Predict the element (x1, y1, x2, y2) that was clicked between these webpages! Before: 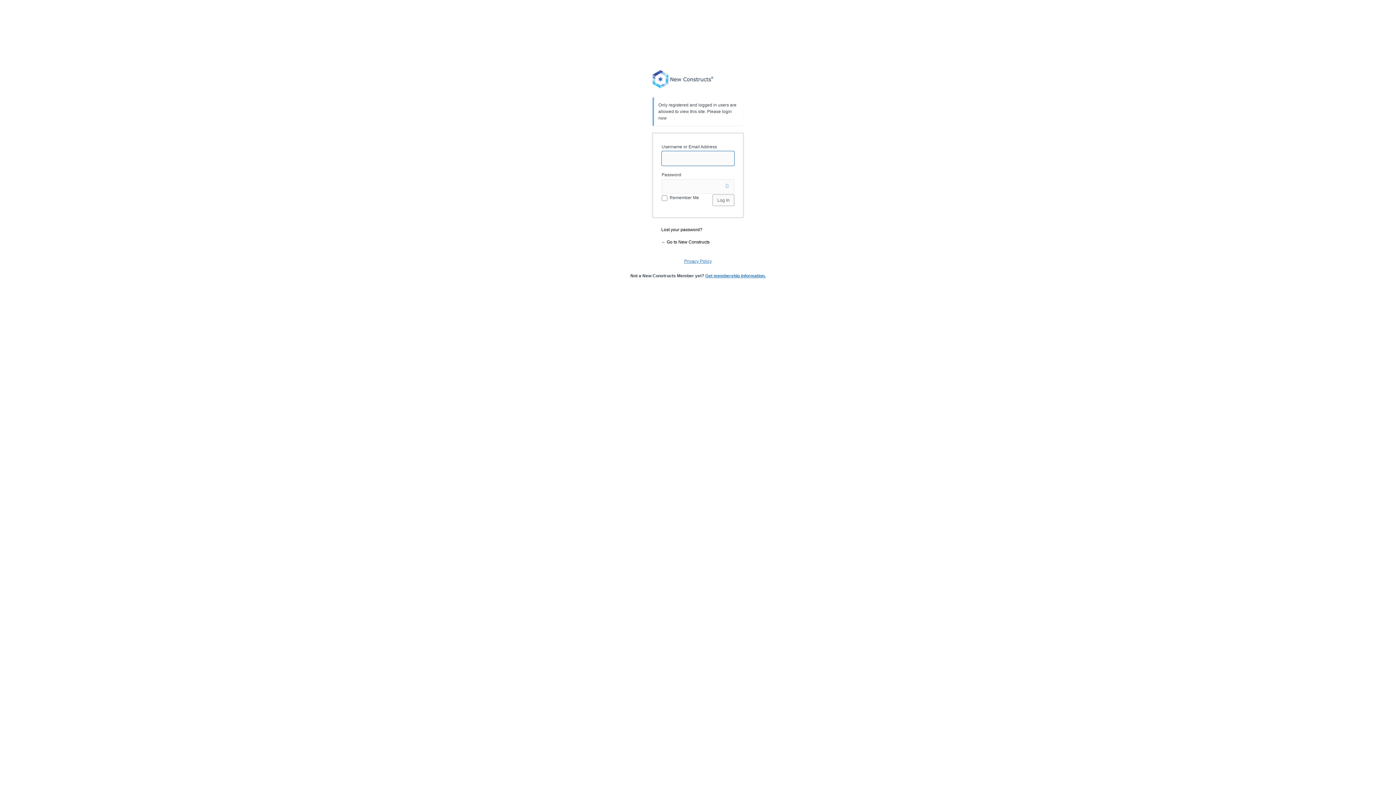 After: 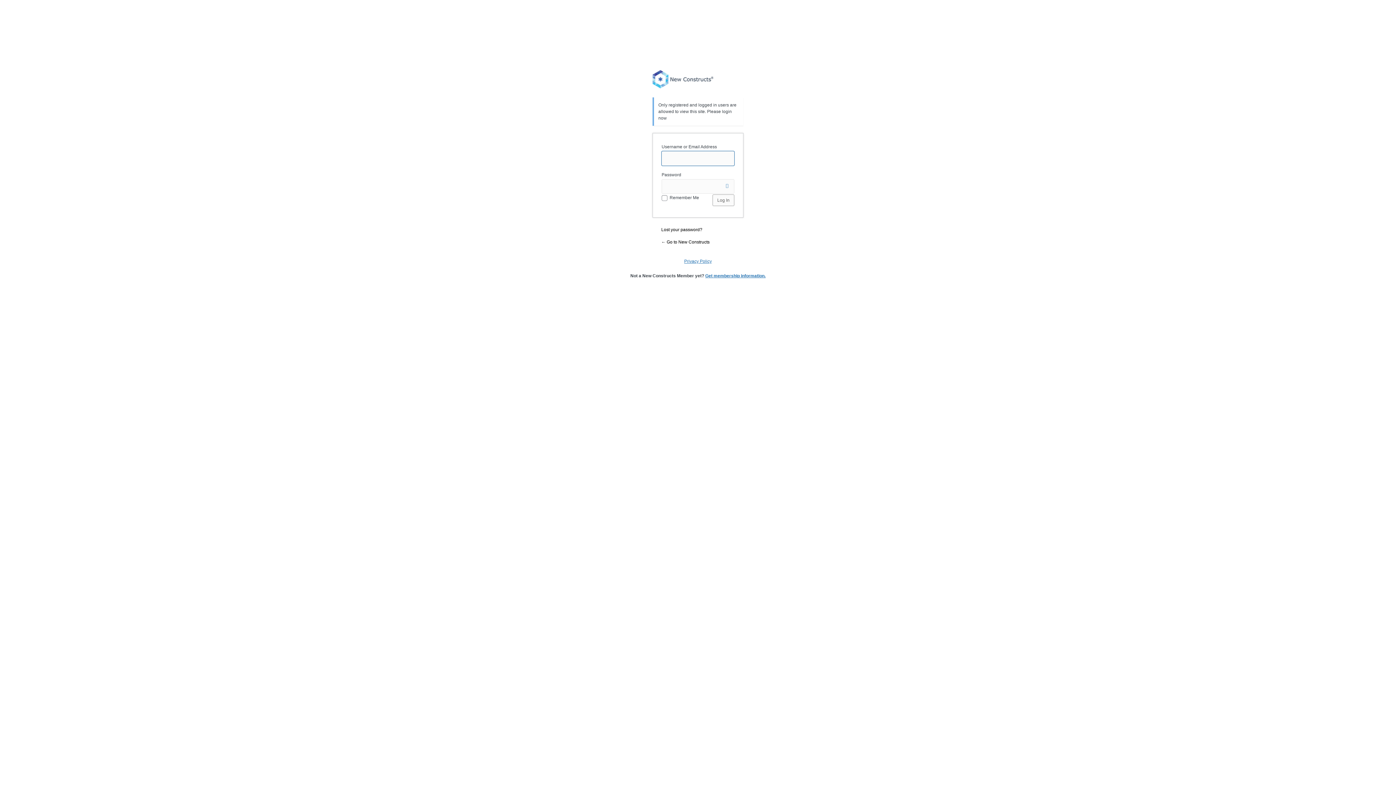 Action: bbox: (661, 239, 709, 244) label: ← Go to New Constructs